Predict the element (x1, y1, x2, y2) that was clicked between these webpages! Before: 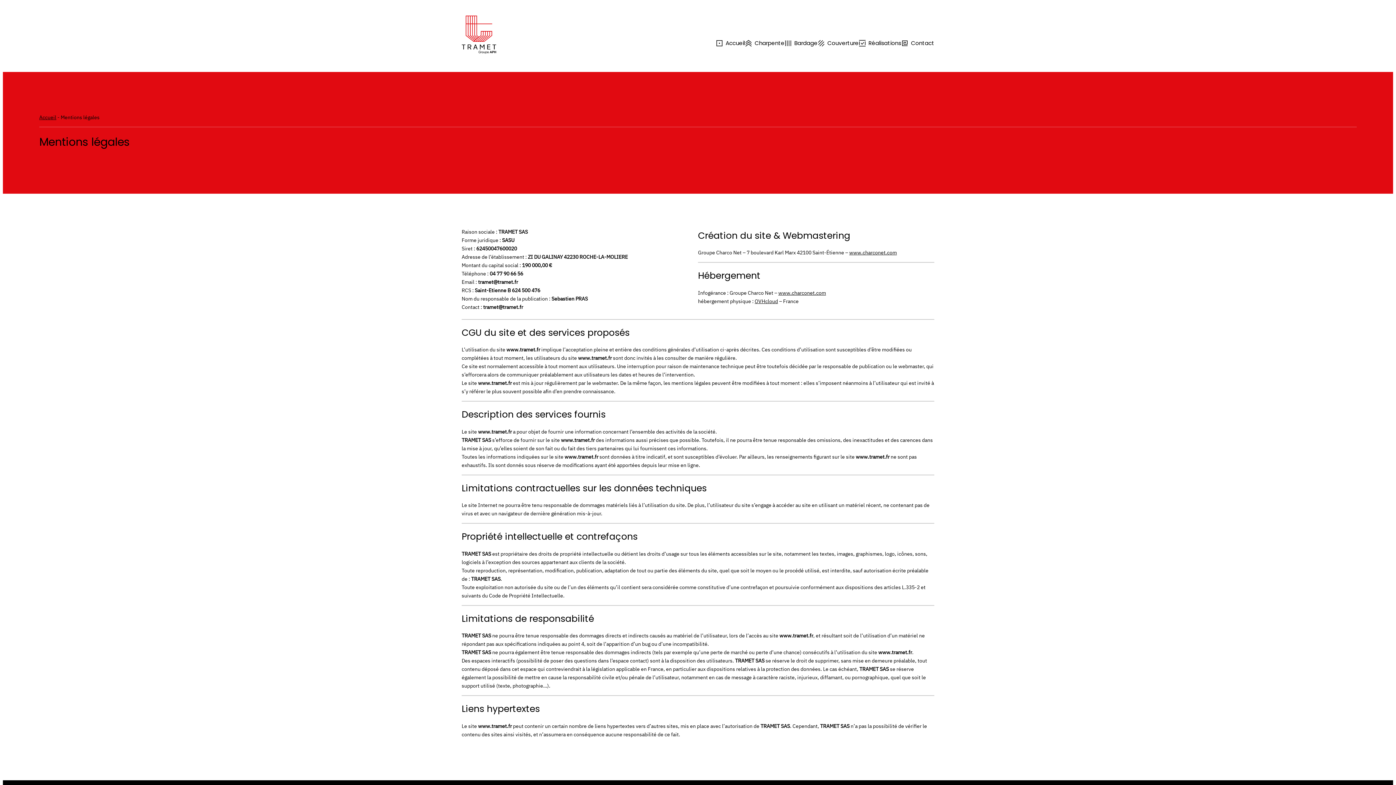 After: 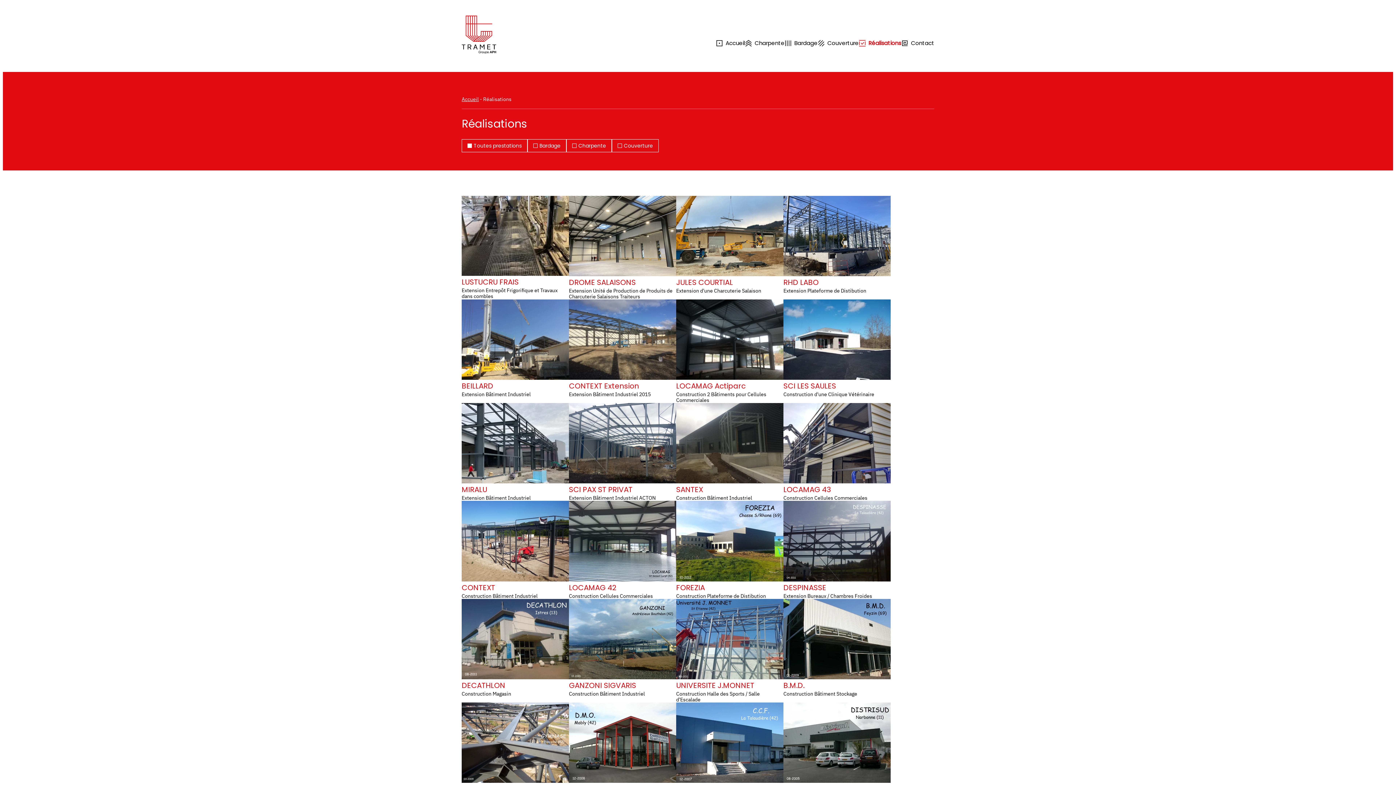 Action: label: Réalisations bbox: (858, 39, 901, 46)